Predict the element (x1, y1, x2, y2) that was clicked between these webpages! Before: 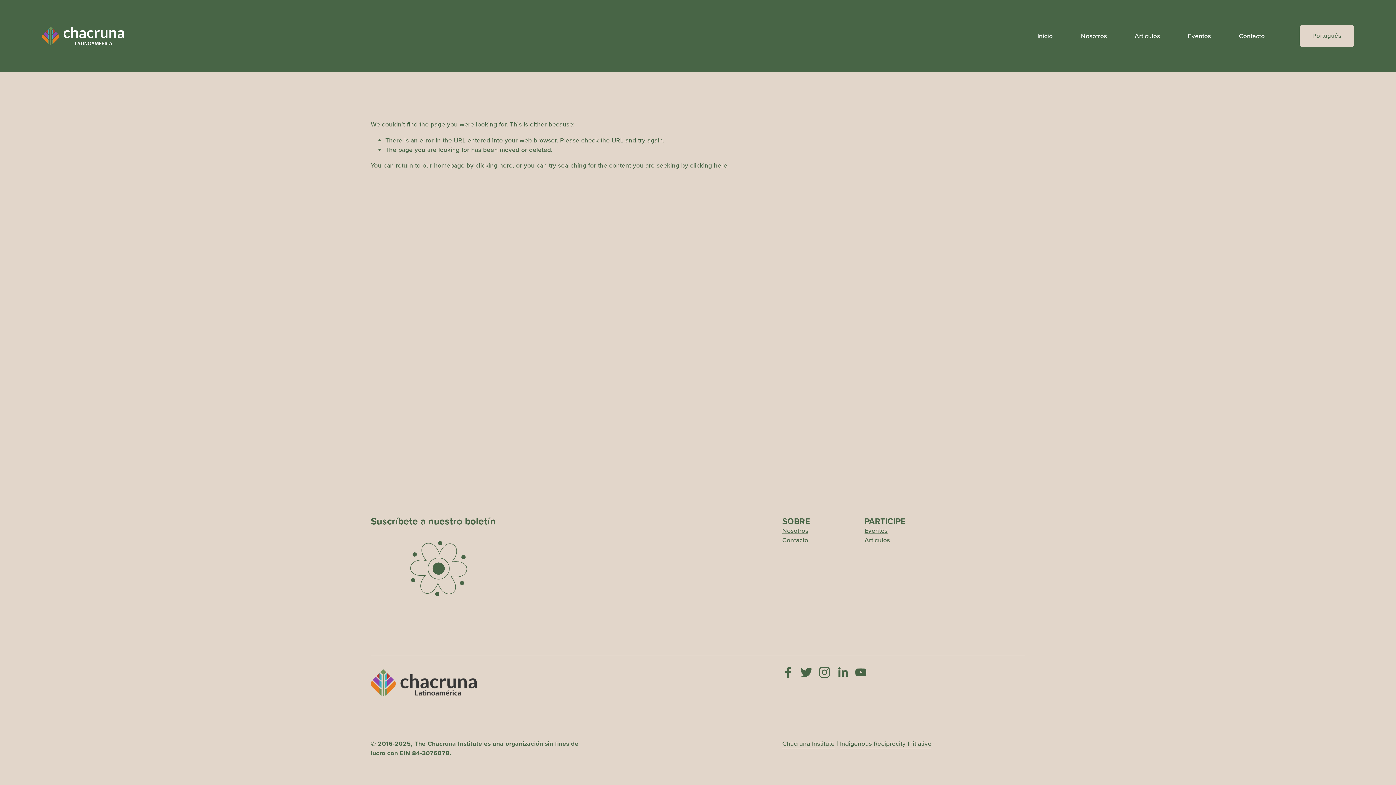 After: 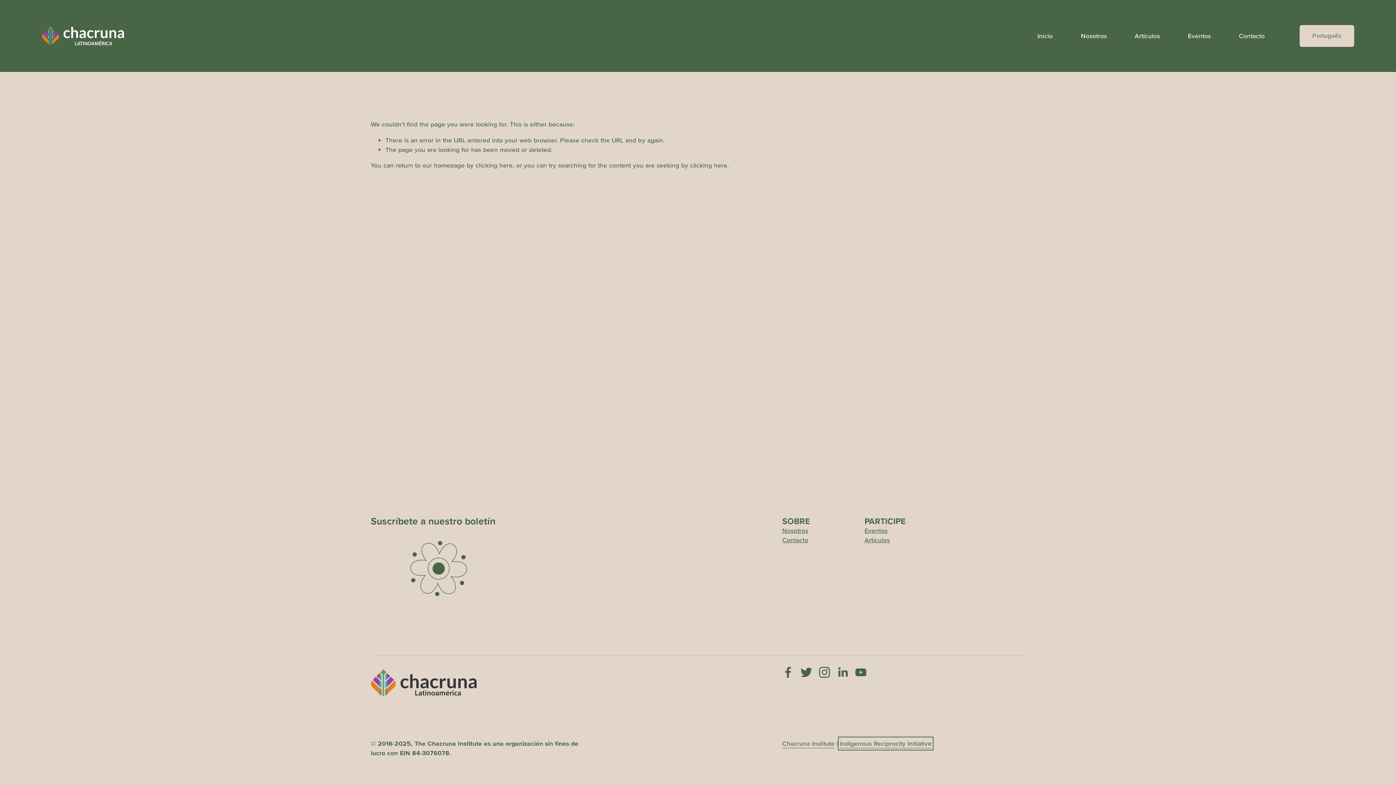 Action: bbox: (840, 739, 931, 748) label: Indigenous Reciprocity Initiative